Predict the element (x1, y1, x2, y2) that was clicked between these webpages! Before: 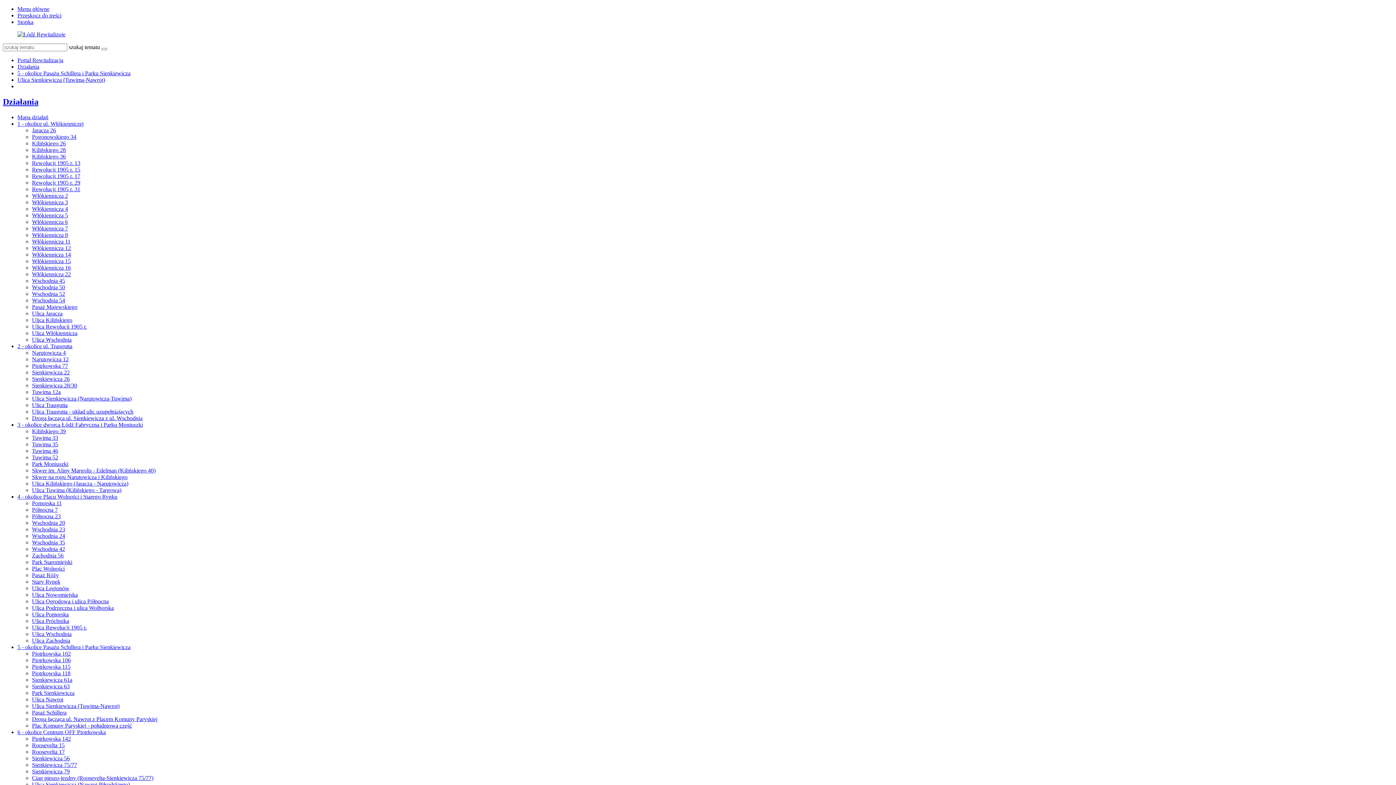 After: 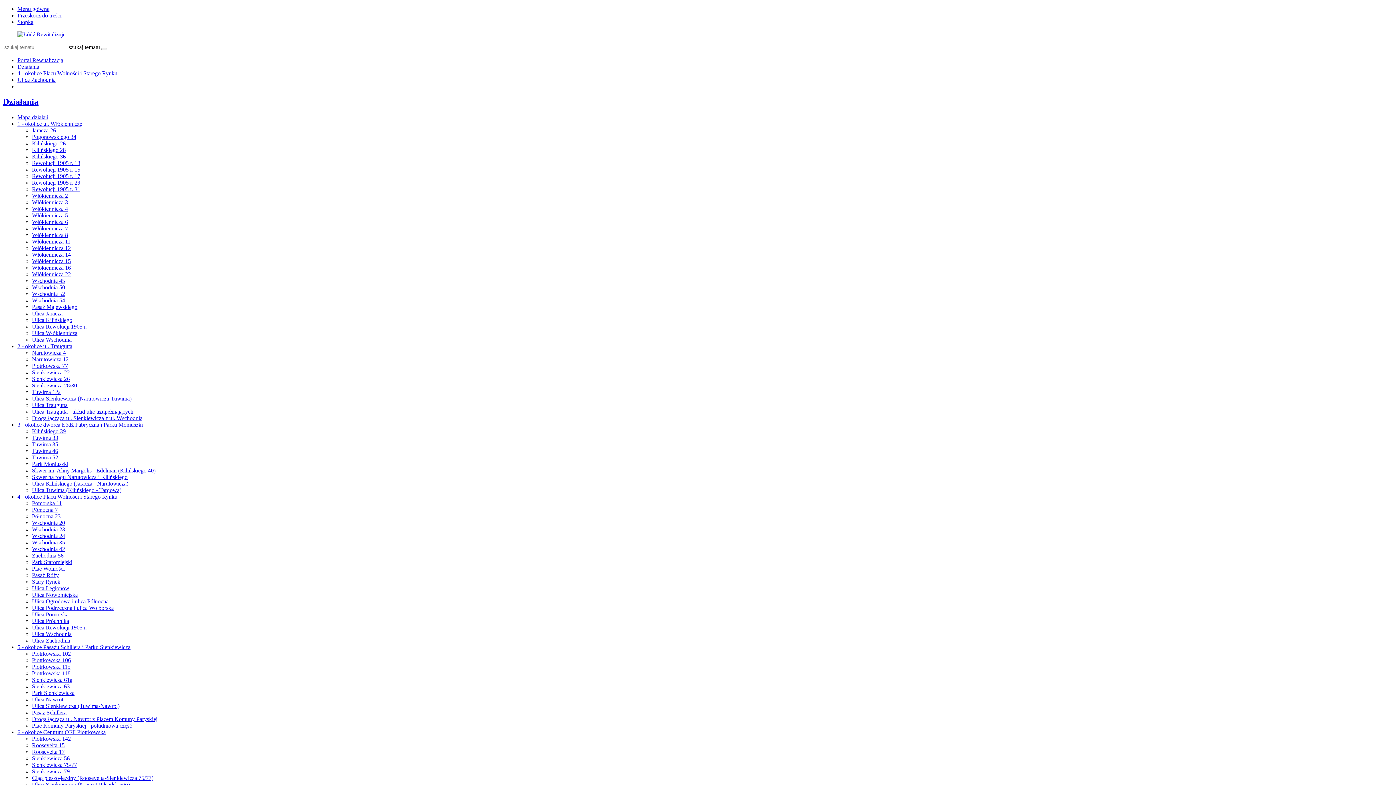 Action: bbox: (32, 637, 70, 643) label: Ulica Zachodnia